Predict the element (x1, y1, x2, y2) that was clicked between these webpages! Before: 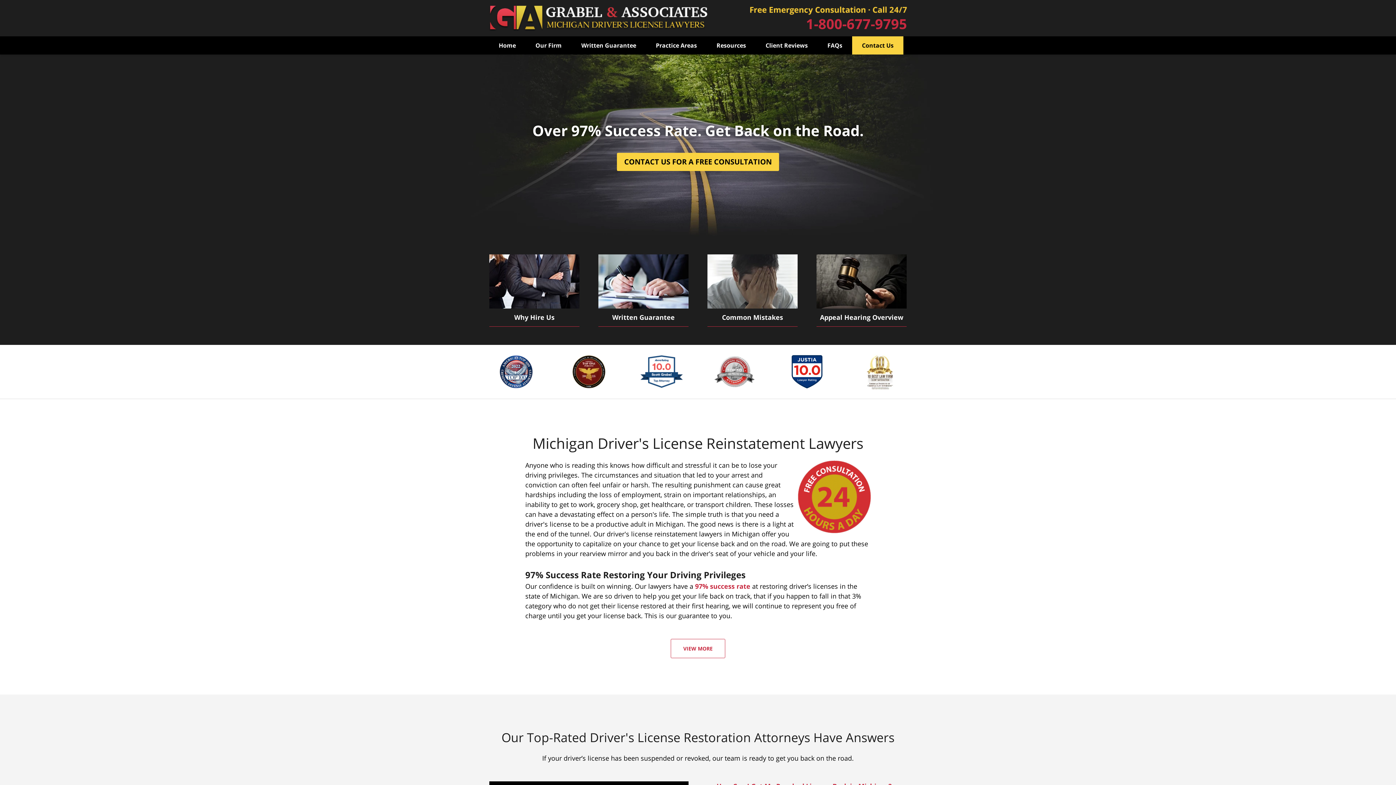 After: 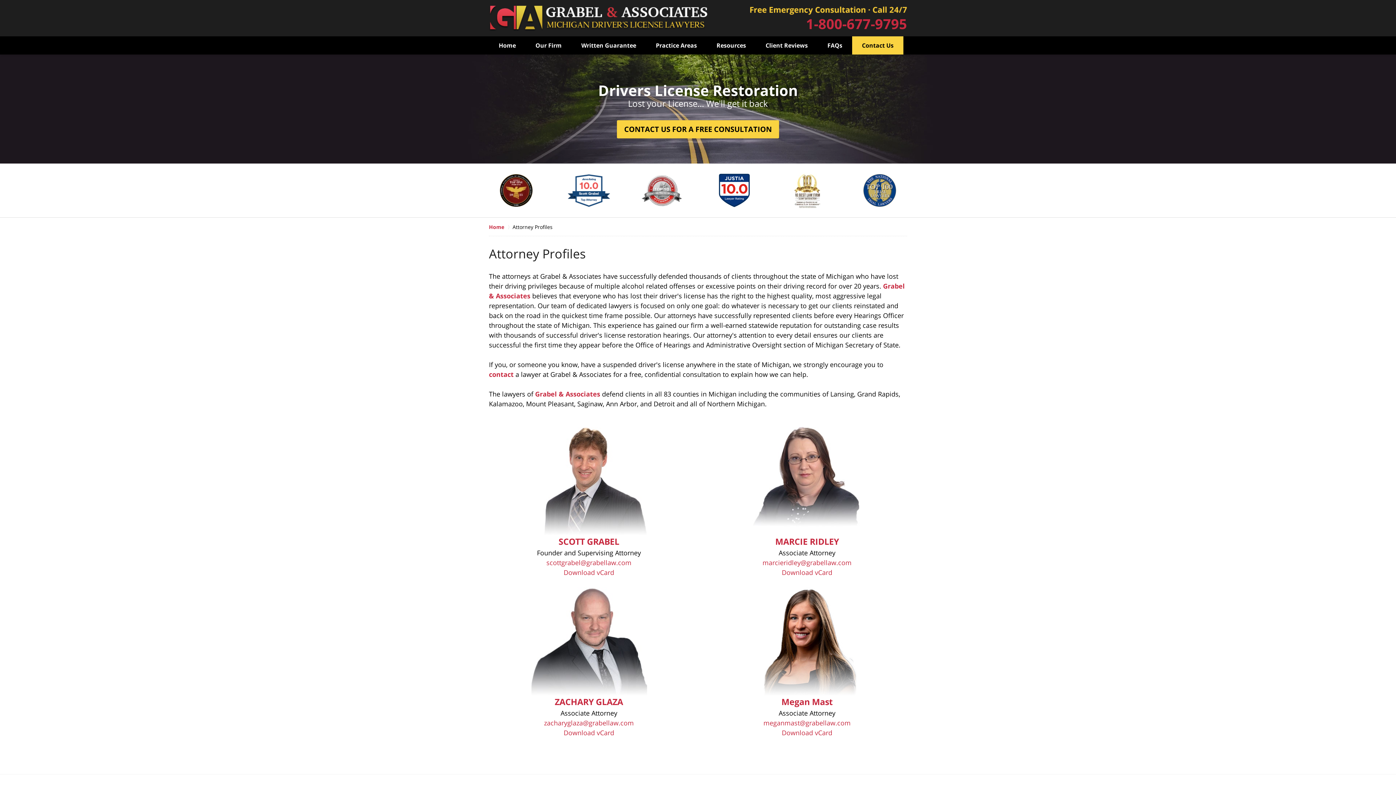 Action: bbox: (525, 36, 571, 54) label: Our Firm